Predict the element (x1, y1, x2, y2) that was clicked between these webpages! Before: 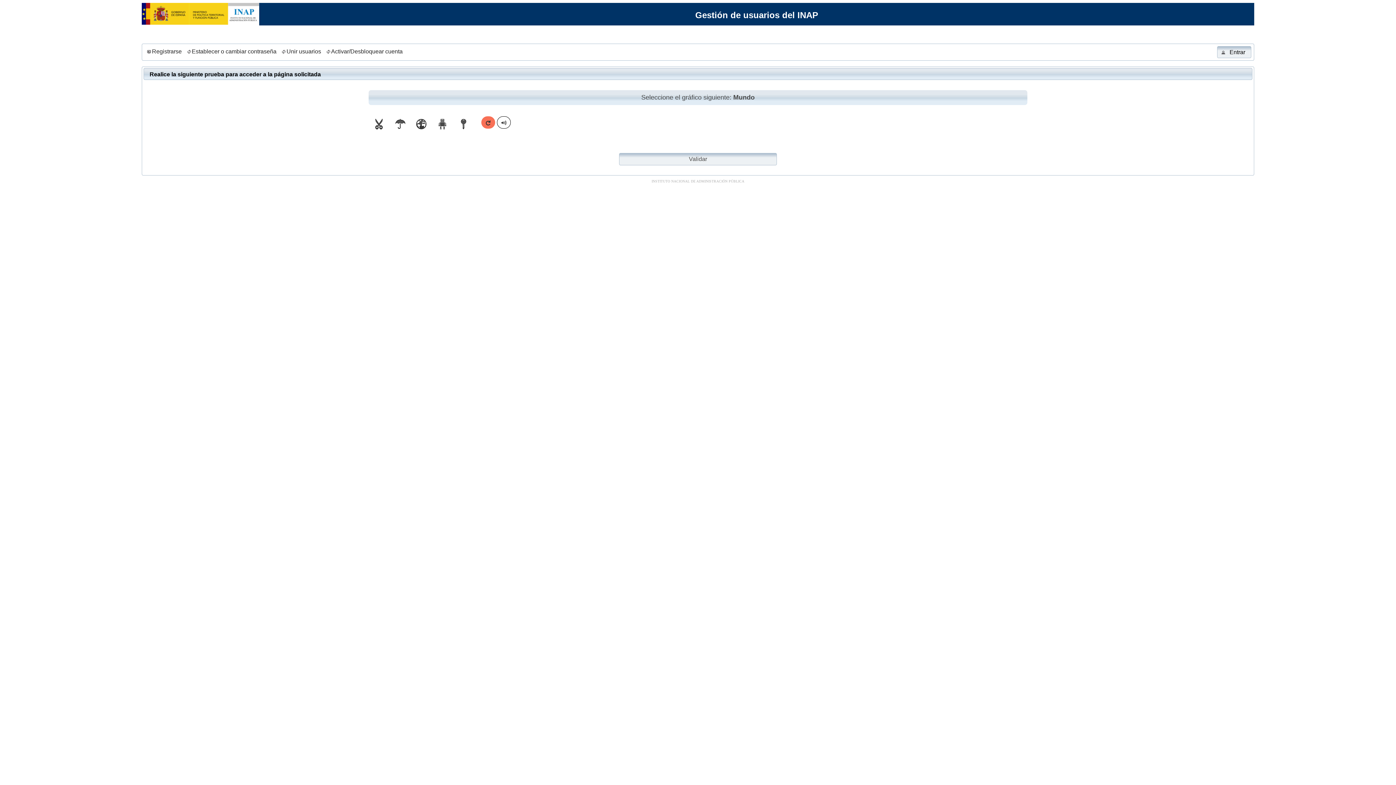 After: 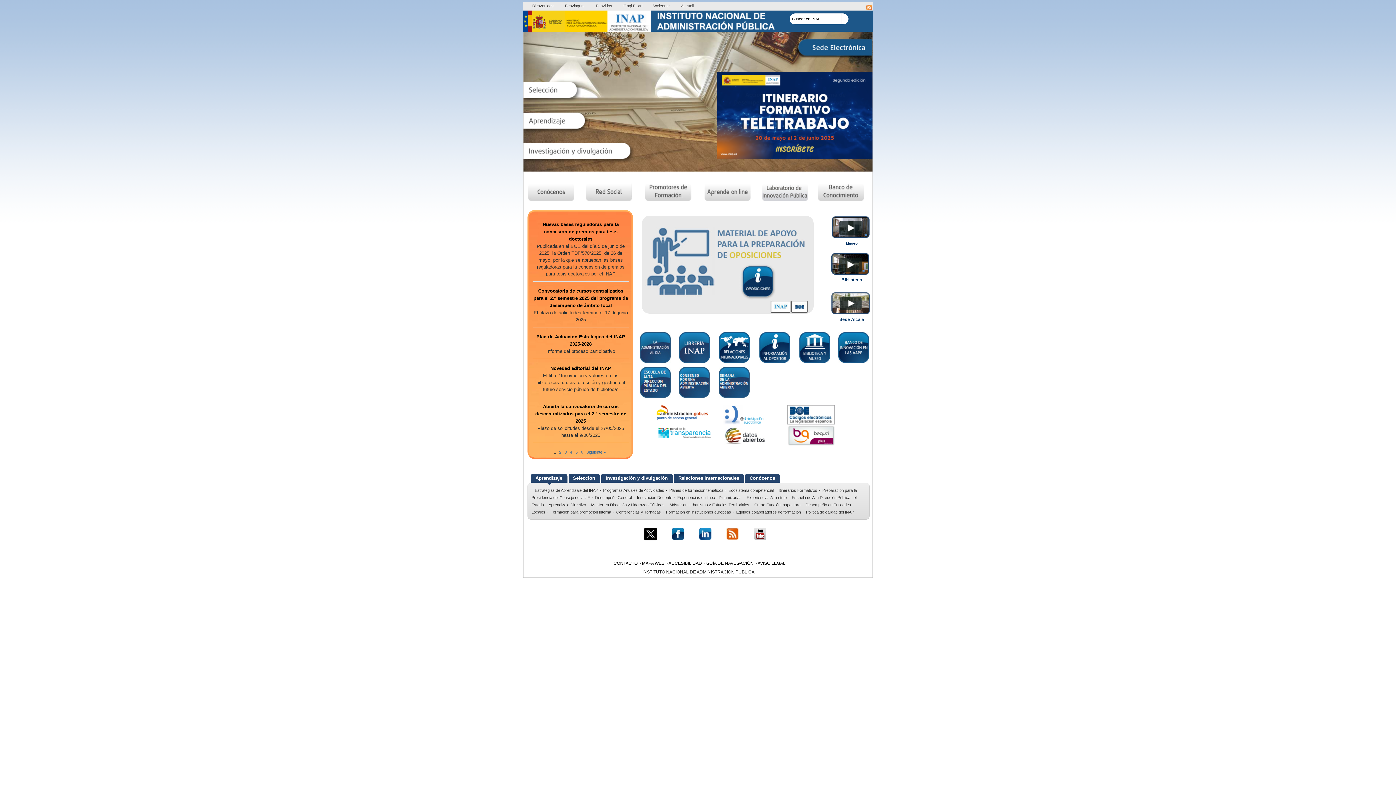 Action: bbox: (141, 19, 259, 25)